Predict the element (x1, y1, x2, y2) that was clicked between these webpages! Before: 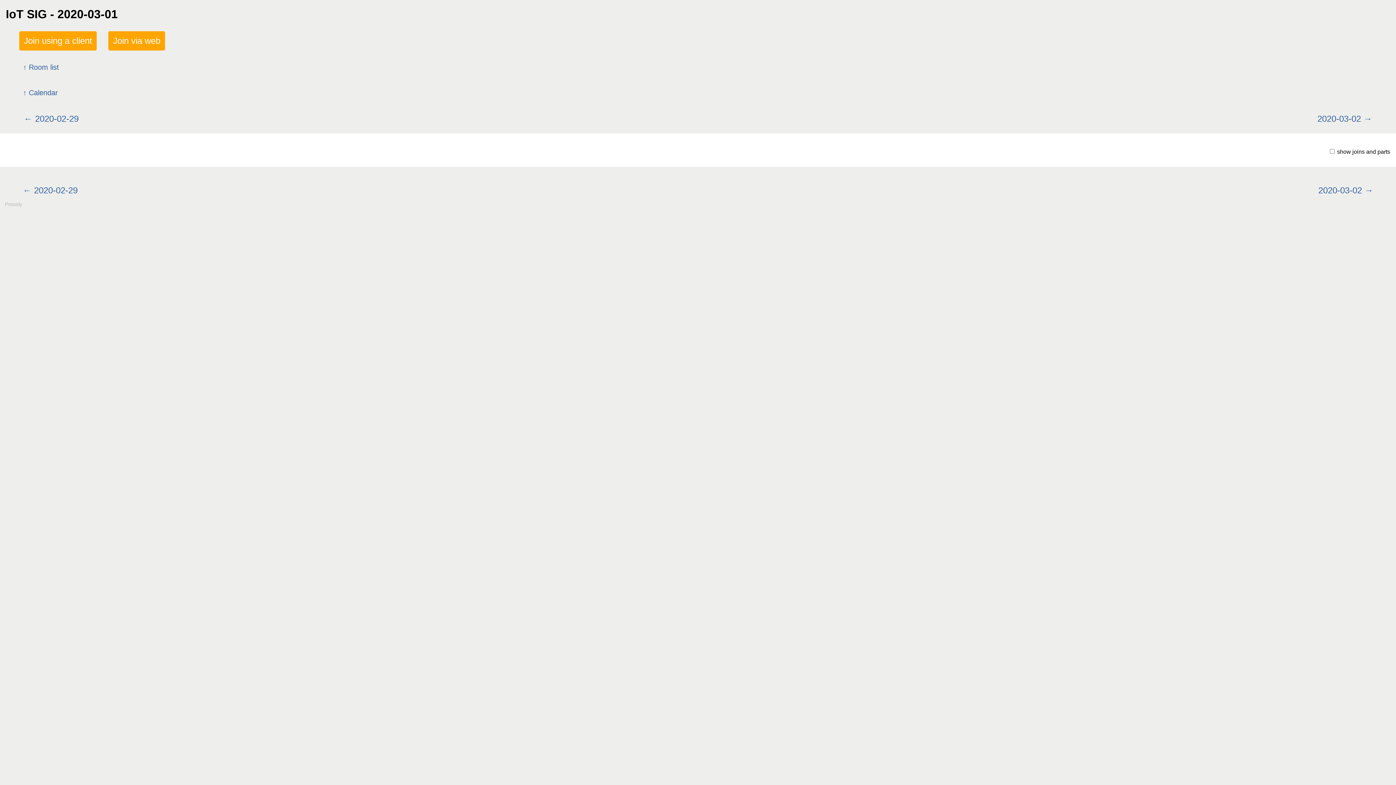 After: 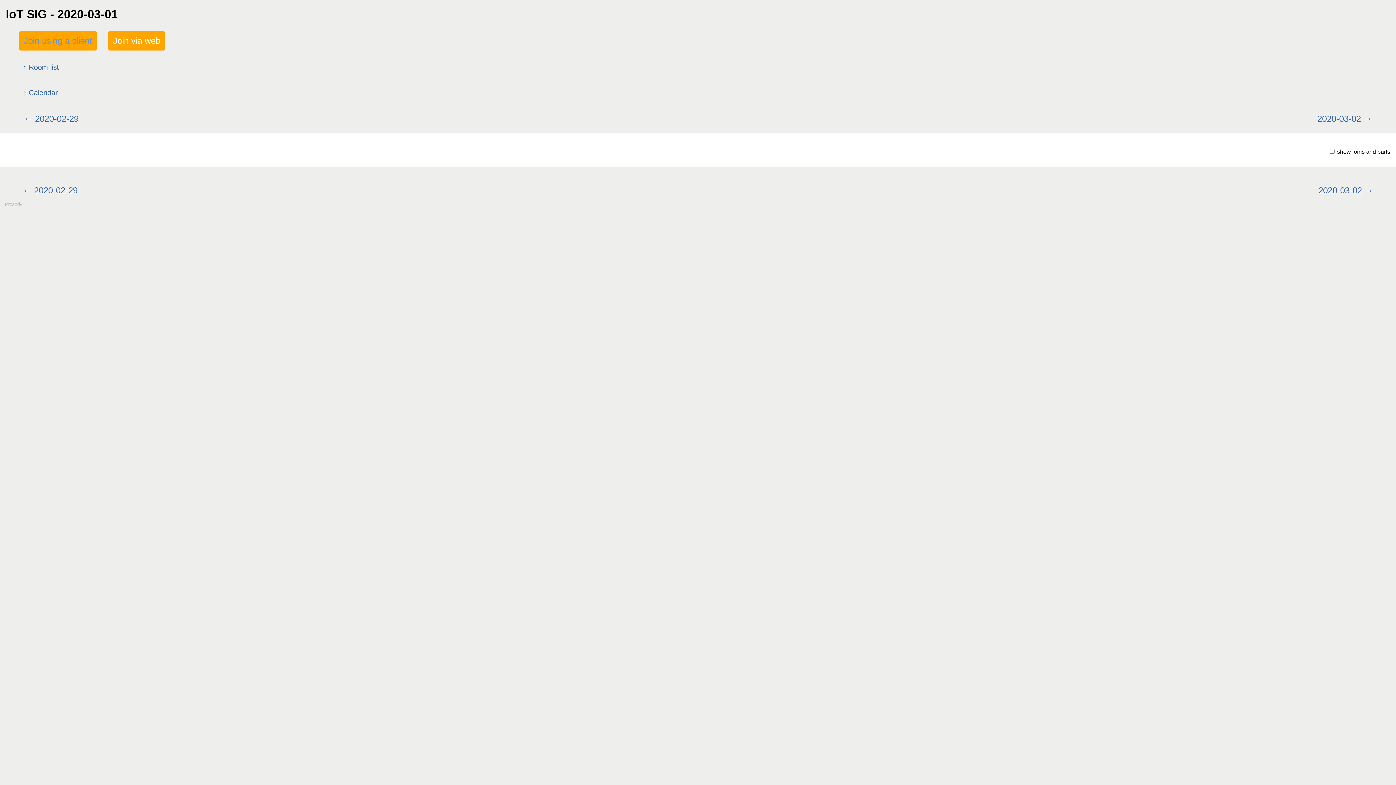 Action: label: Join using a client bbox: (19, 31, 96, 50)